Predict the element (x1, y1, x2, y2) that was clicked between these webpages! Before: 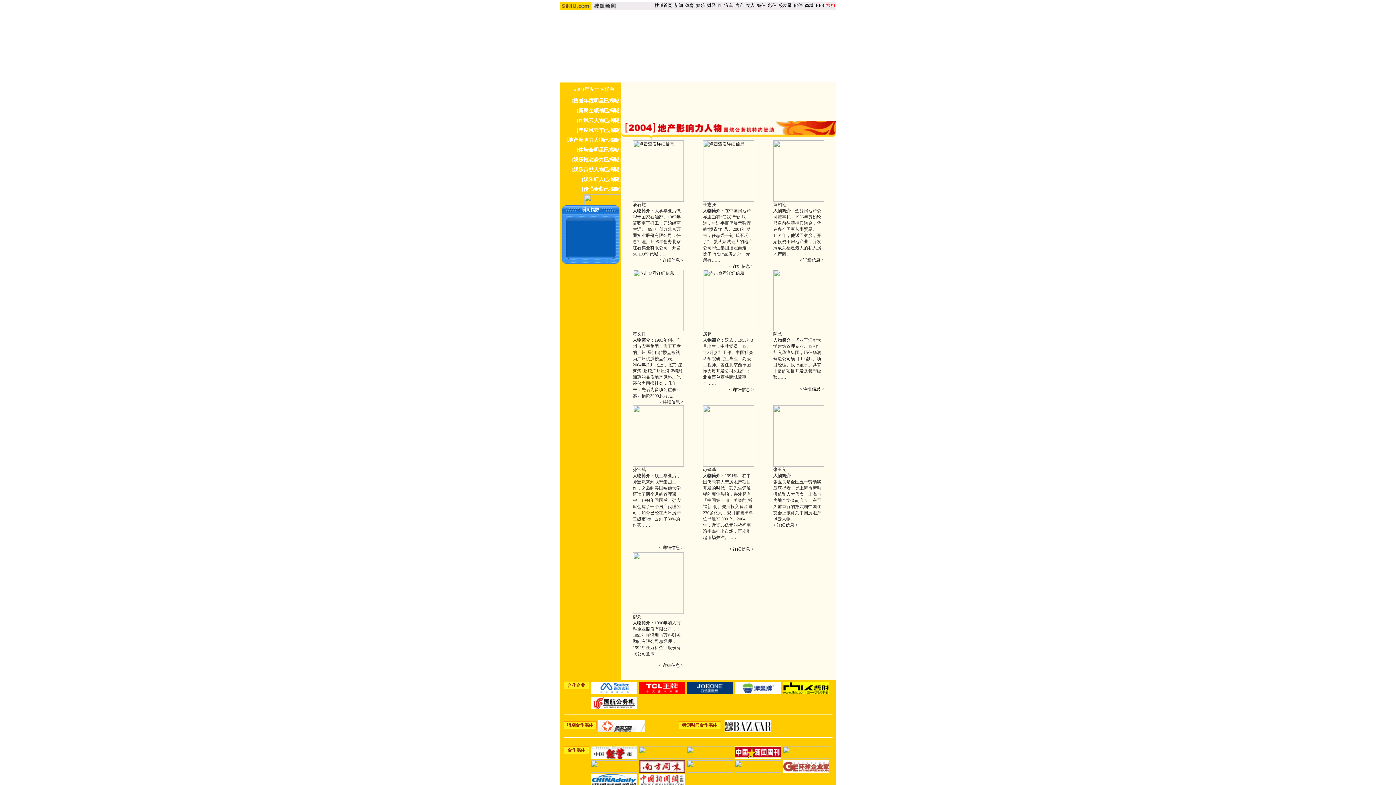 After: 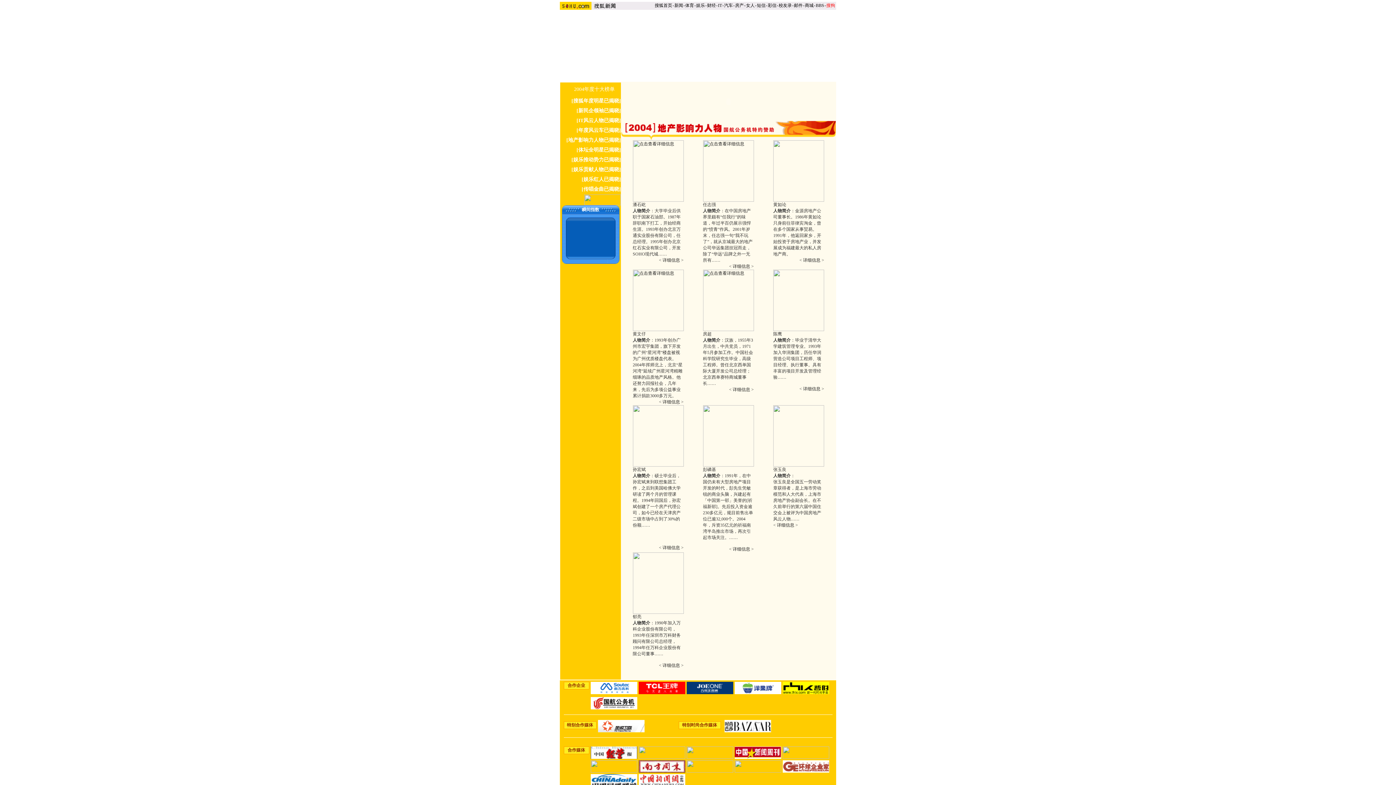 Action: bbox: (686, 690, 733, 695)